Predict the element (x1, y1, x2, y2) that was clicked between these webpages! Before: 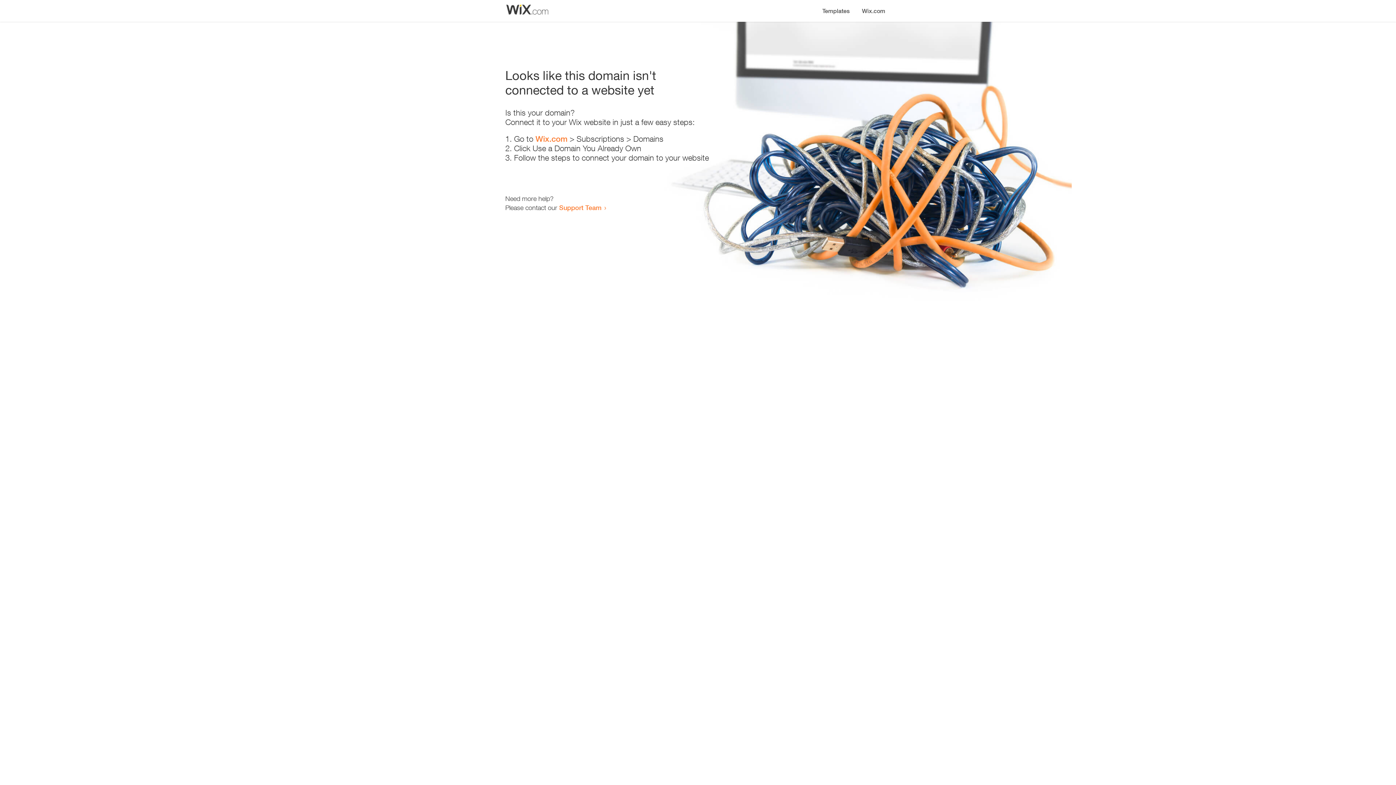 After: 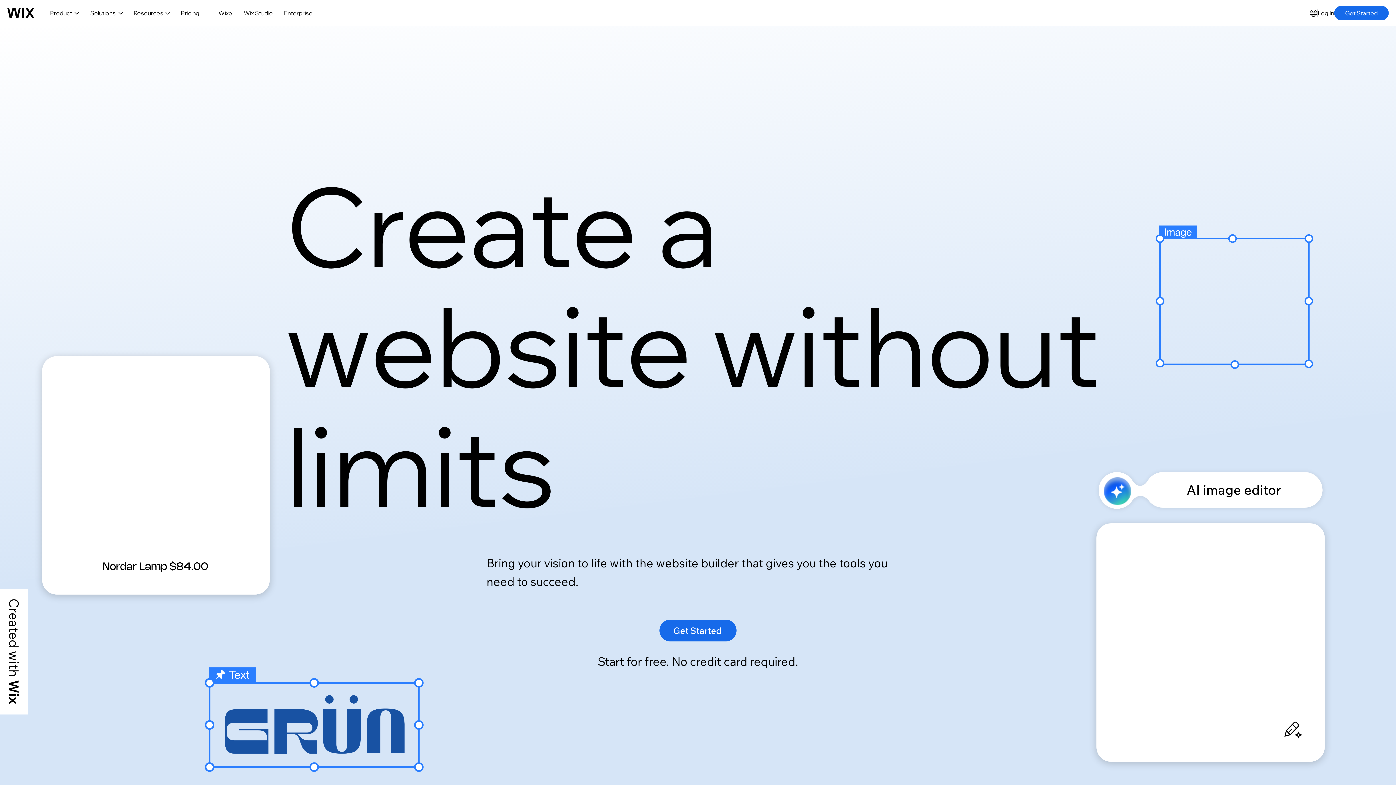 Action: label: Wix.com bbox: (535, 134, 567, 143)